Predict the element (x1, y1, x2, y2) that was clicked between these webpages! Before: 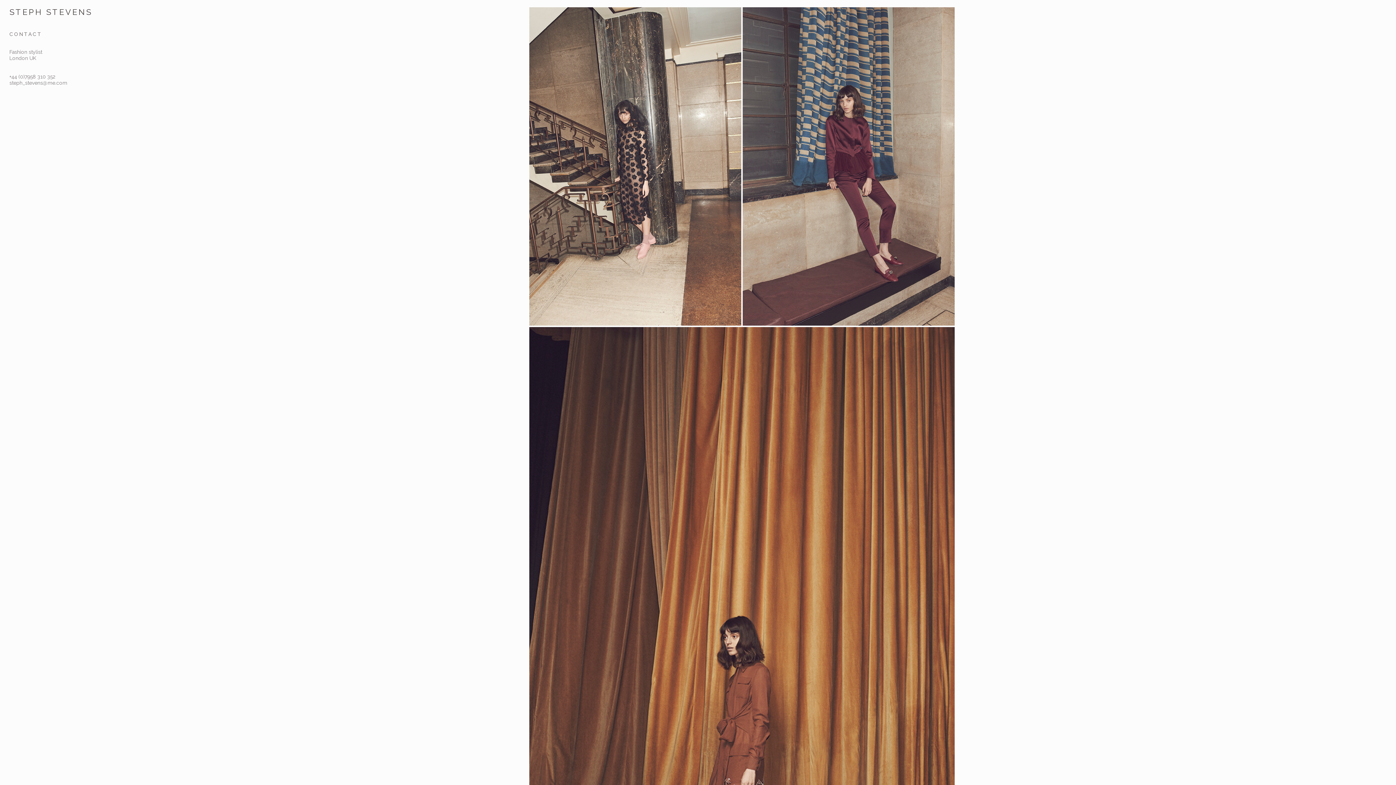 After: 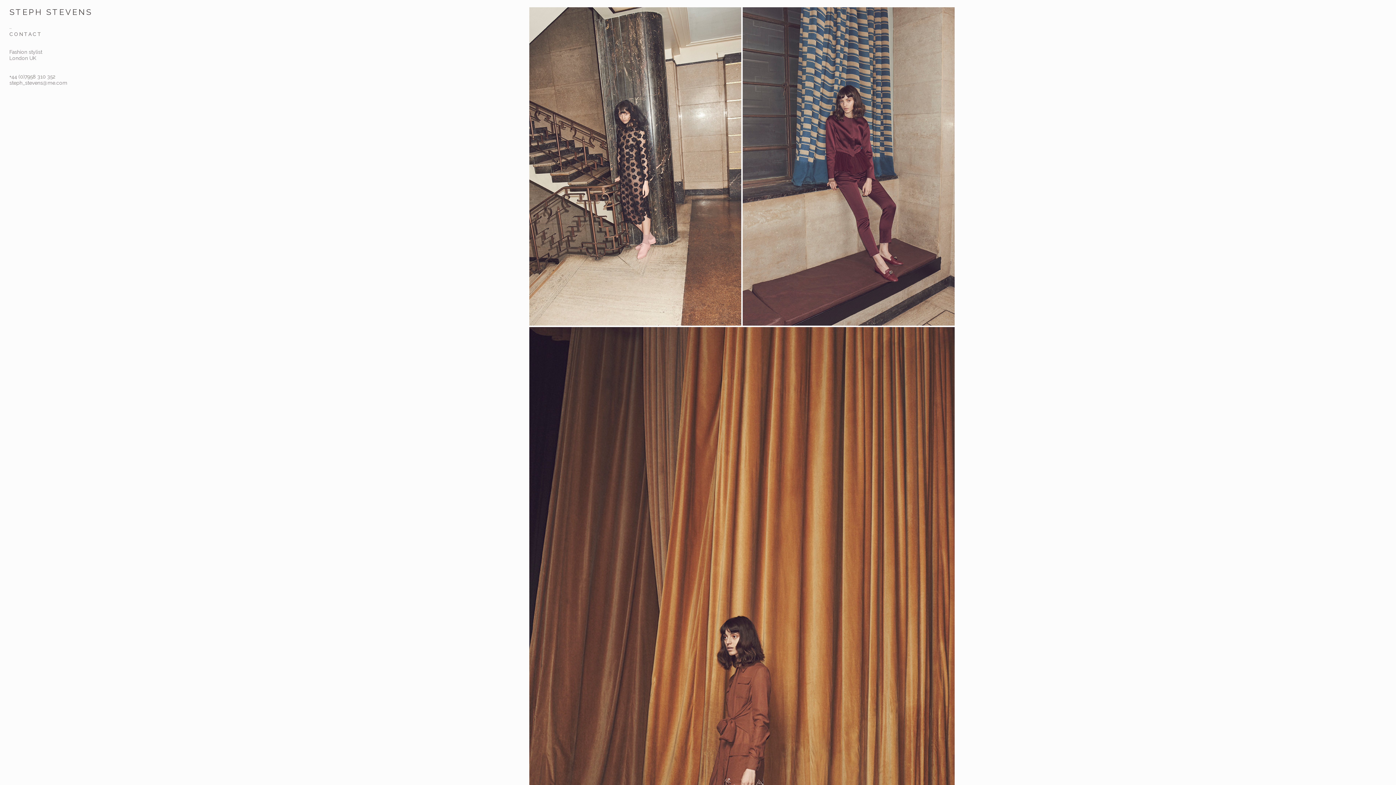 Action: bbox: (9, 23, 12, 29) label:  